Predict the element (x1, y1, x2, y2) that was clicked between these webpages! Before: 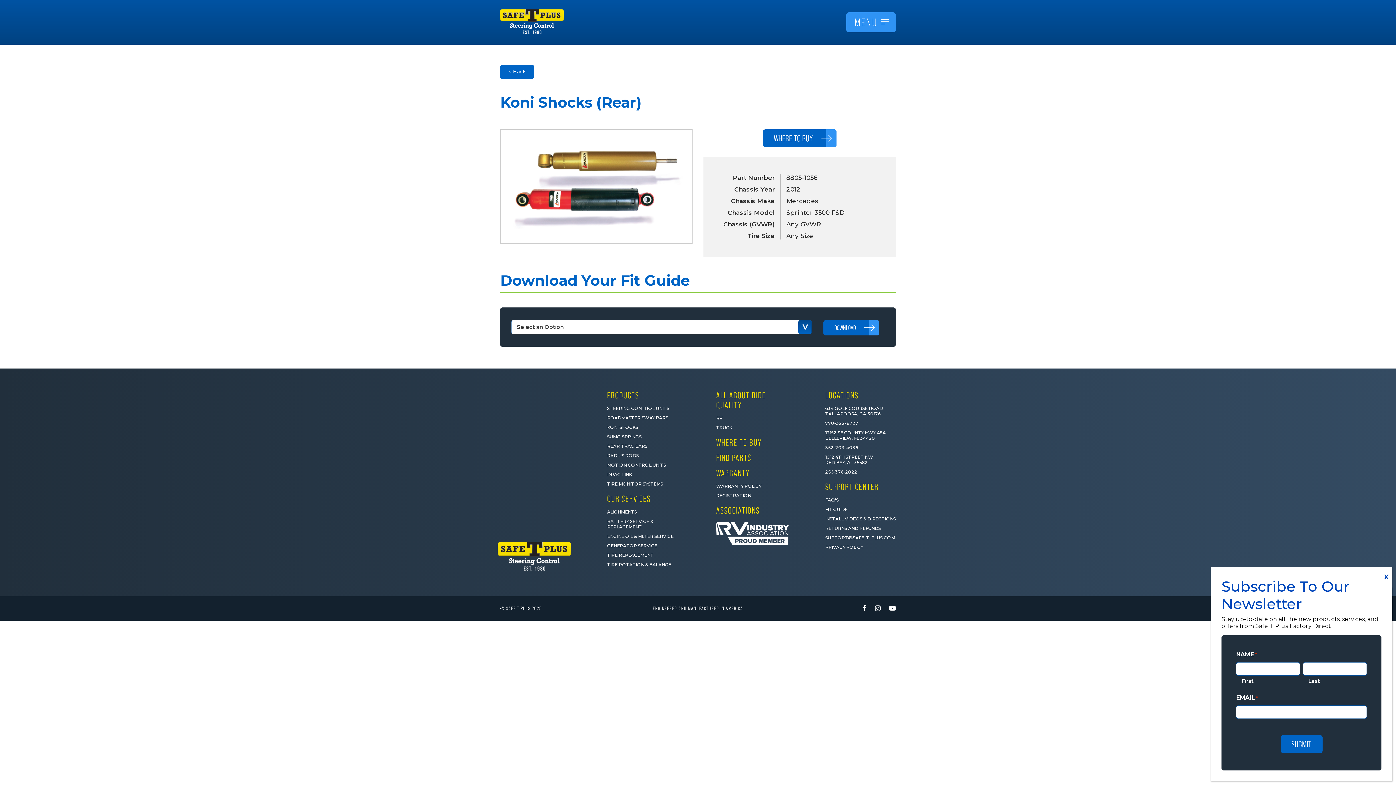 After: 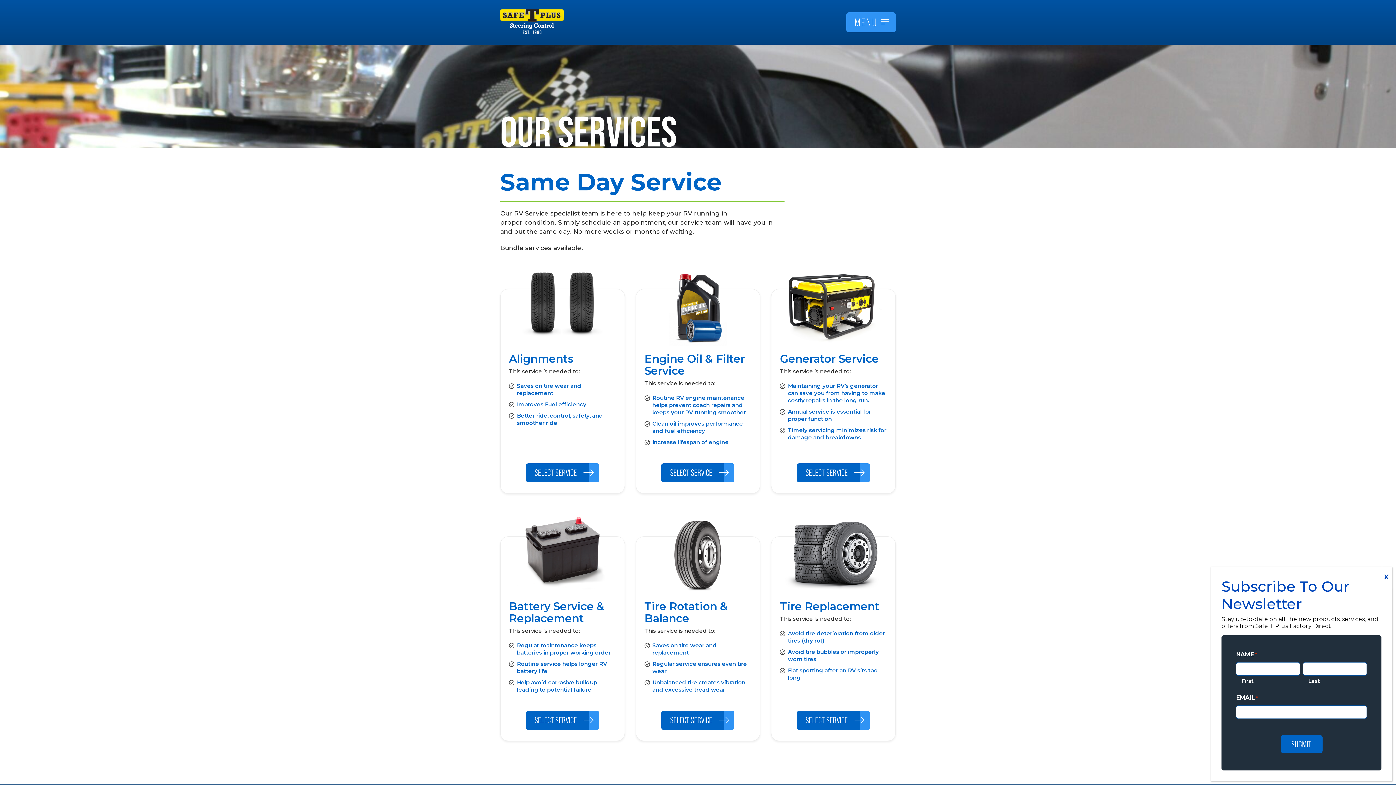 Action: label: OUR SERVICES bbox: (607, 494, 650, 503)